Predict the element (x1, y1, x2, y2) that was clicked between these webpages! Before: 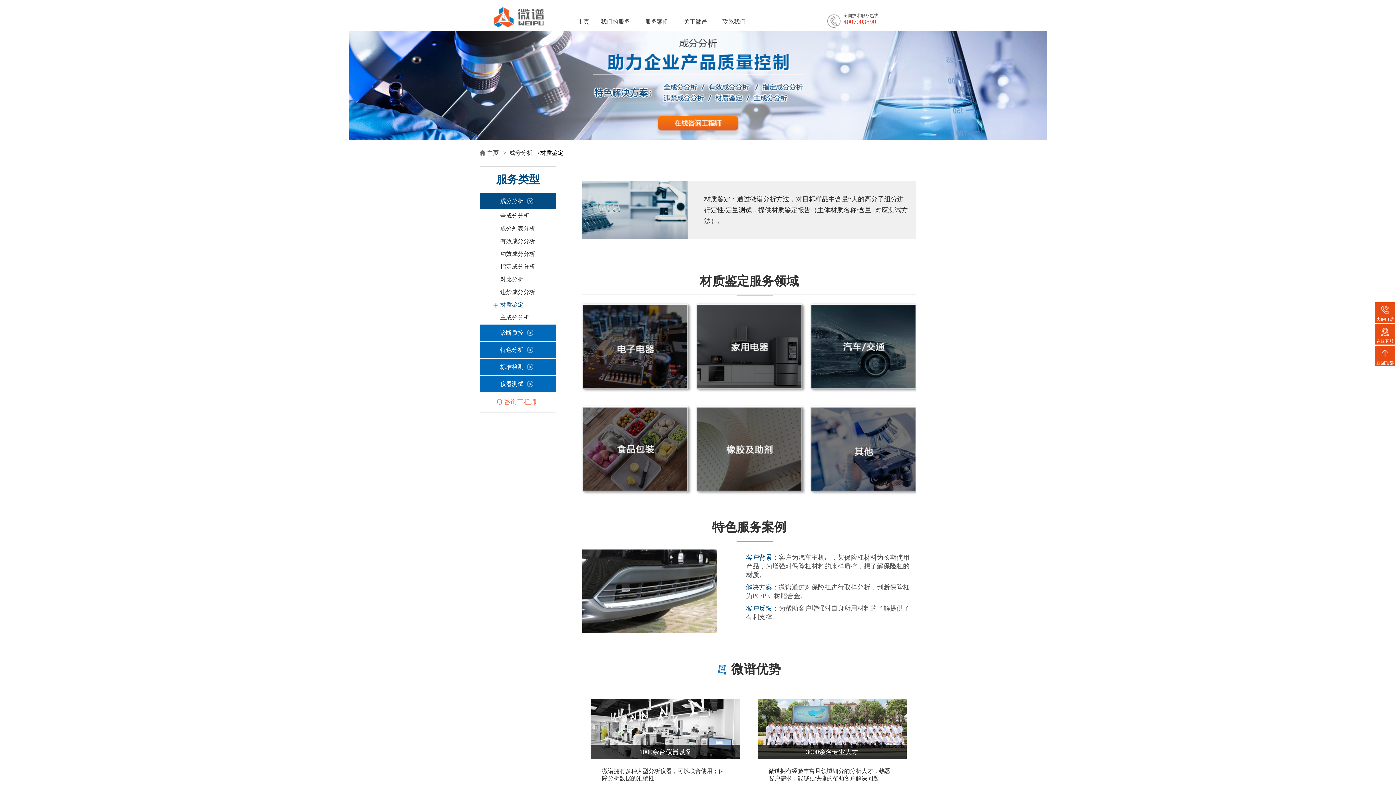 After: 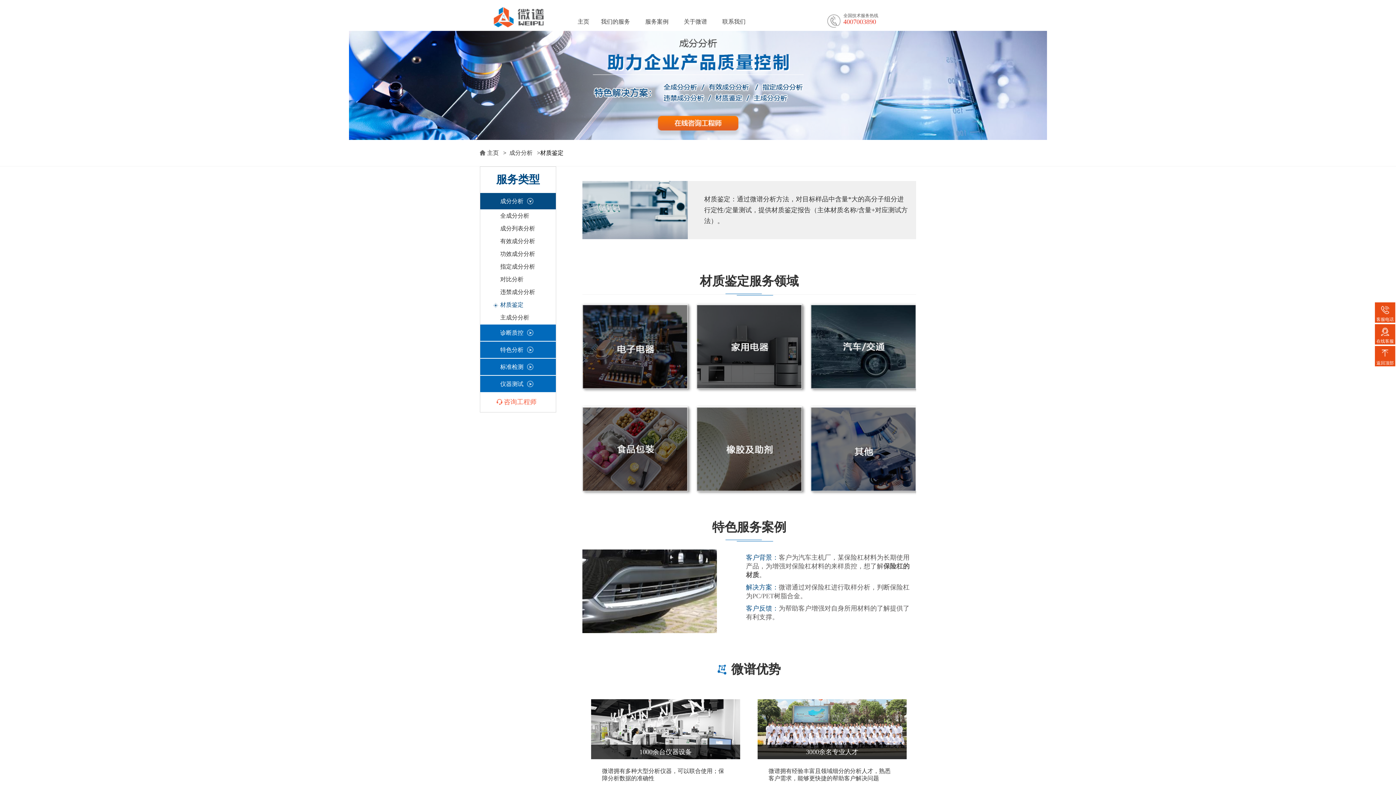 Action: bbox: (696, 447, 806, 453)